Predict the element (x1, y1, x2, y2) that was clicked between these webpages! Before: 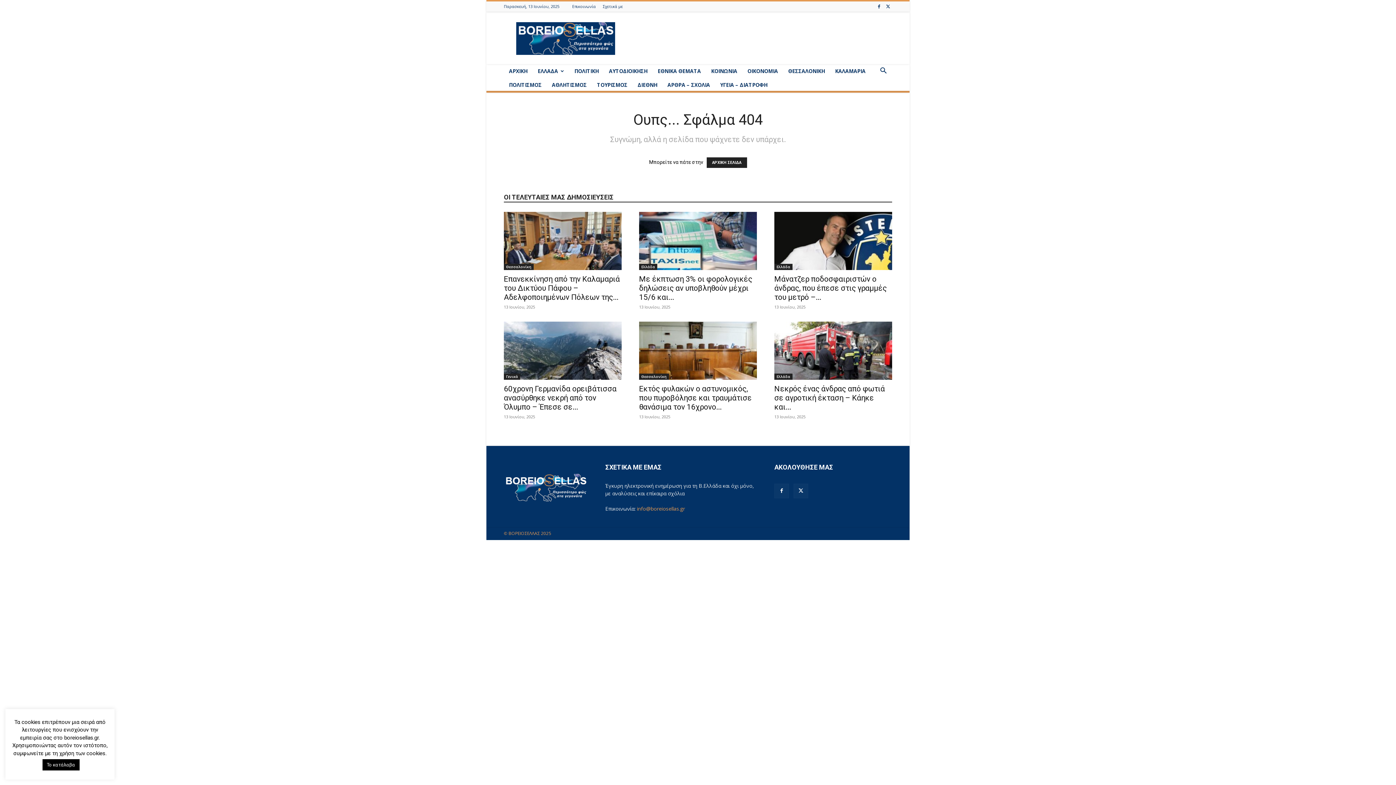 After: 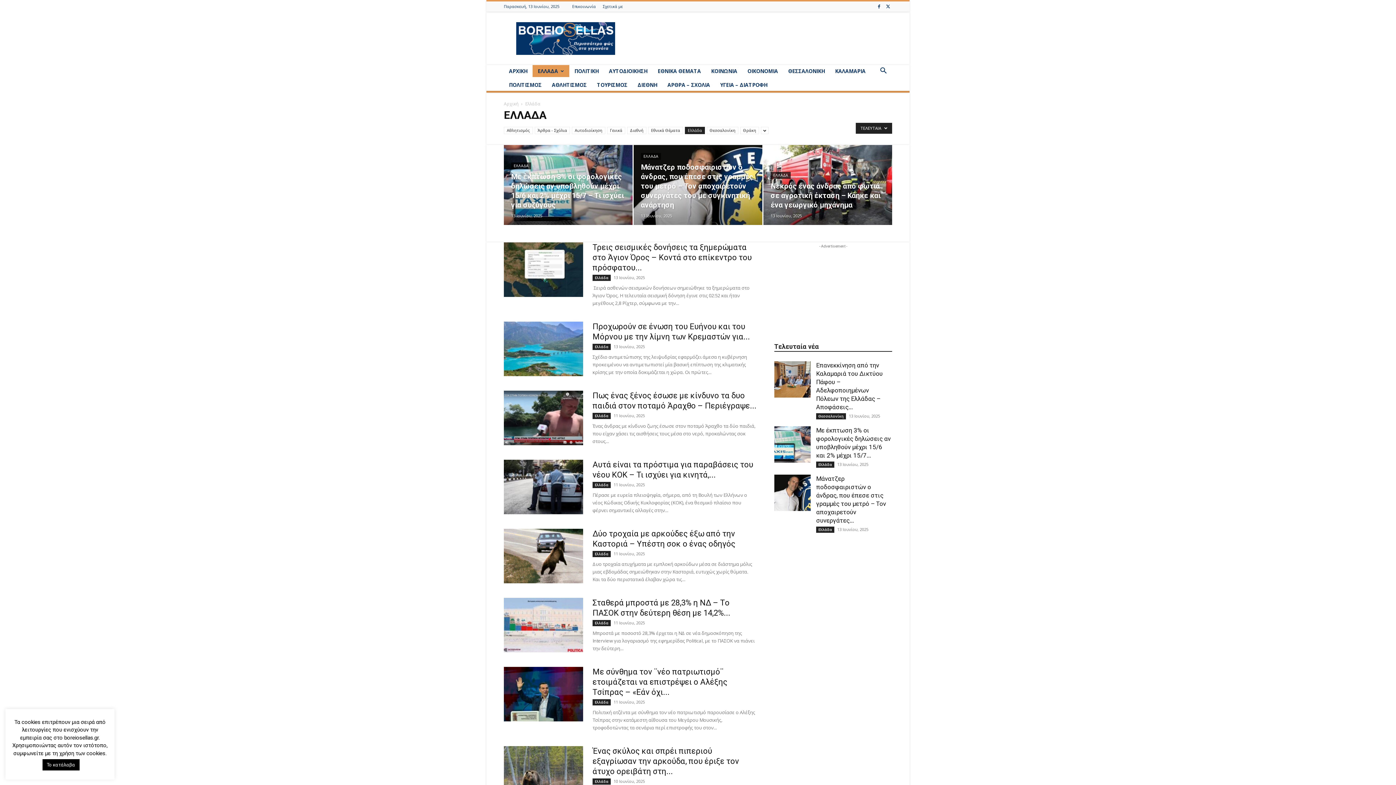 Action: label: Ελλάδα bbox: (774, 373, 792, 380)